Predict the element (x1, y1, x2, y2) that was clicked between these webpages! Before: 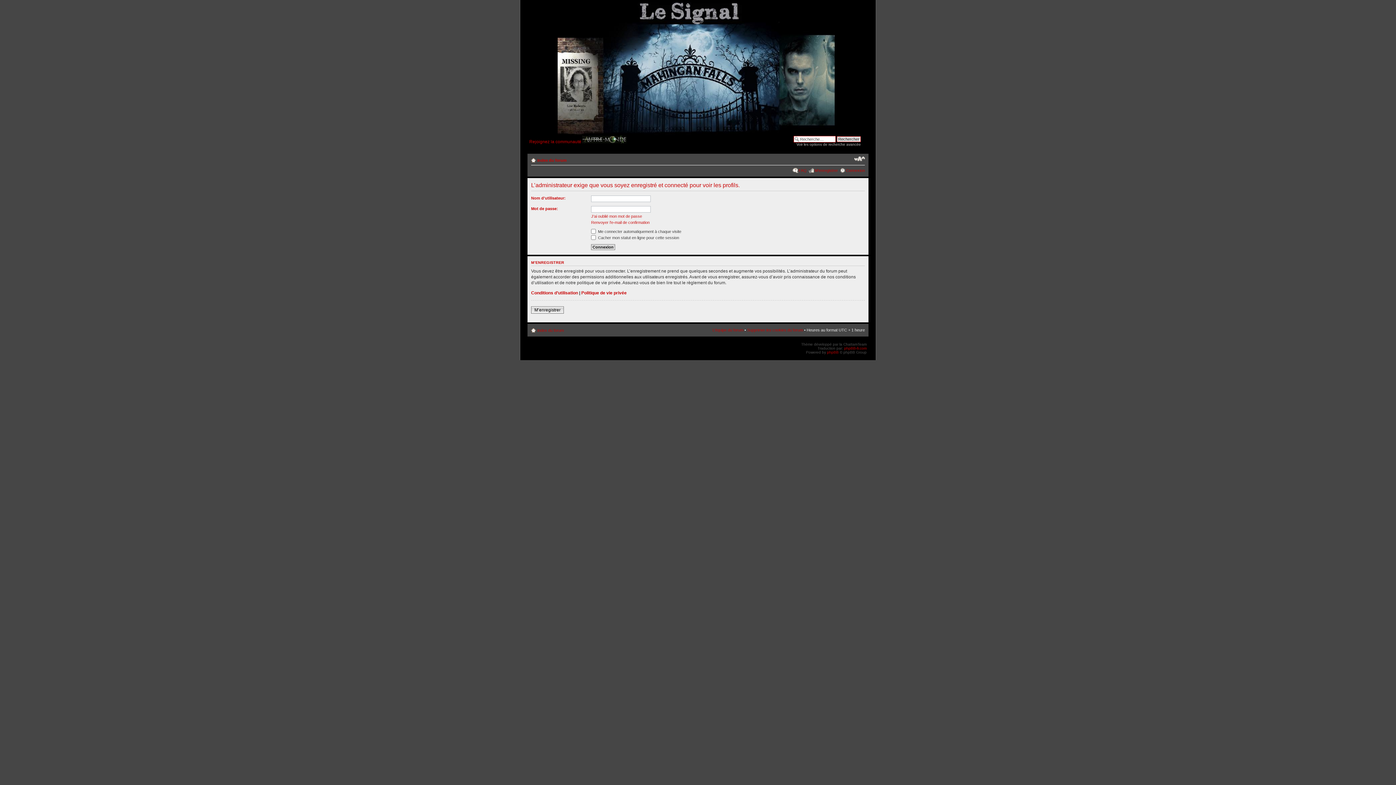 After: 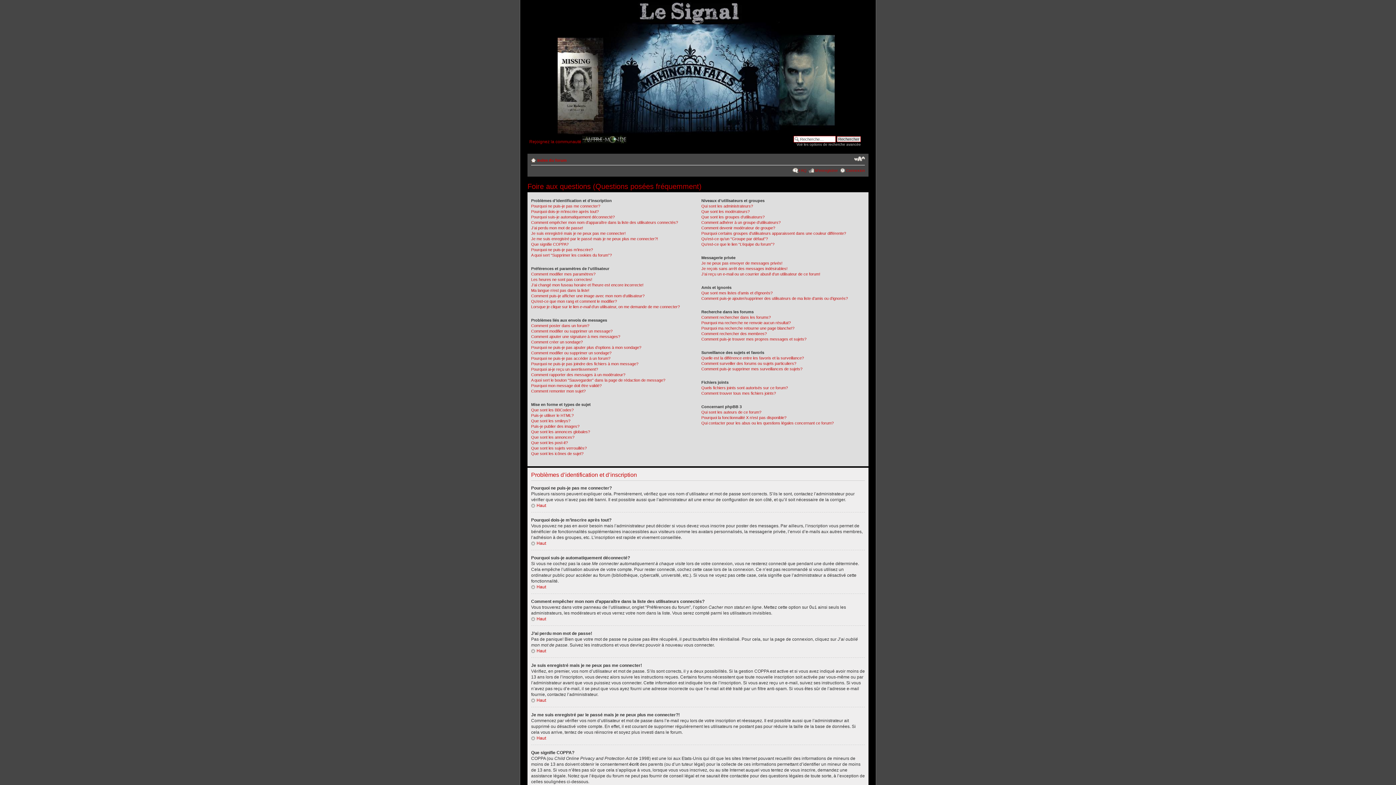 Action: bbox: (798, 168, 806, 172) label: FAQ